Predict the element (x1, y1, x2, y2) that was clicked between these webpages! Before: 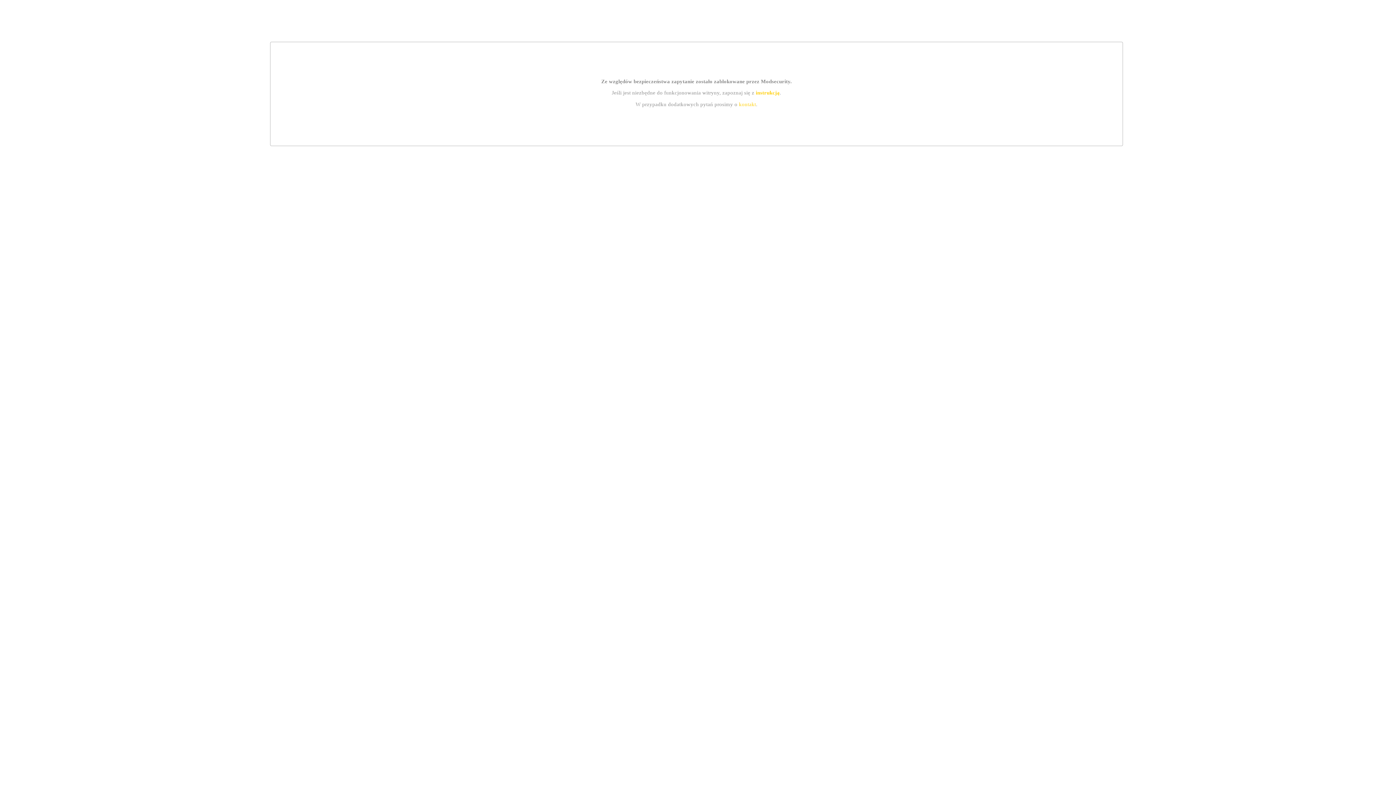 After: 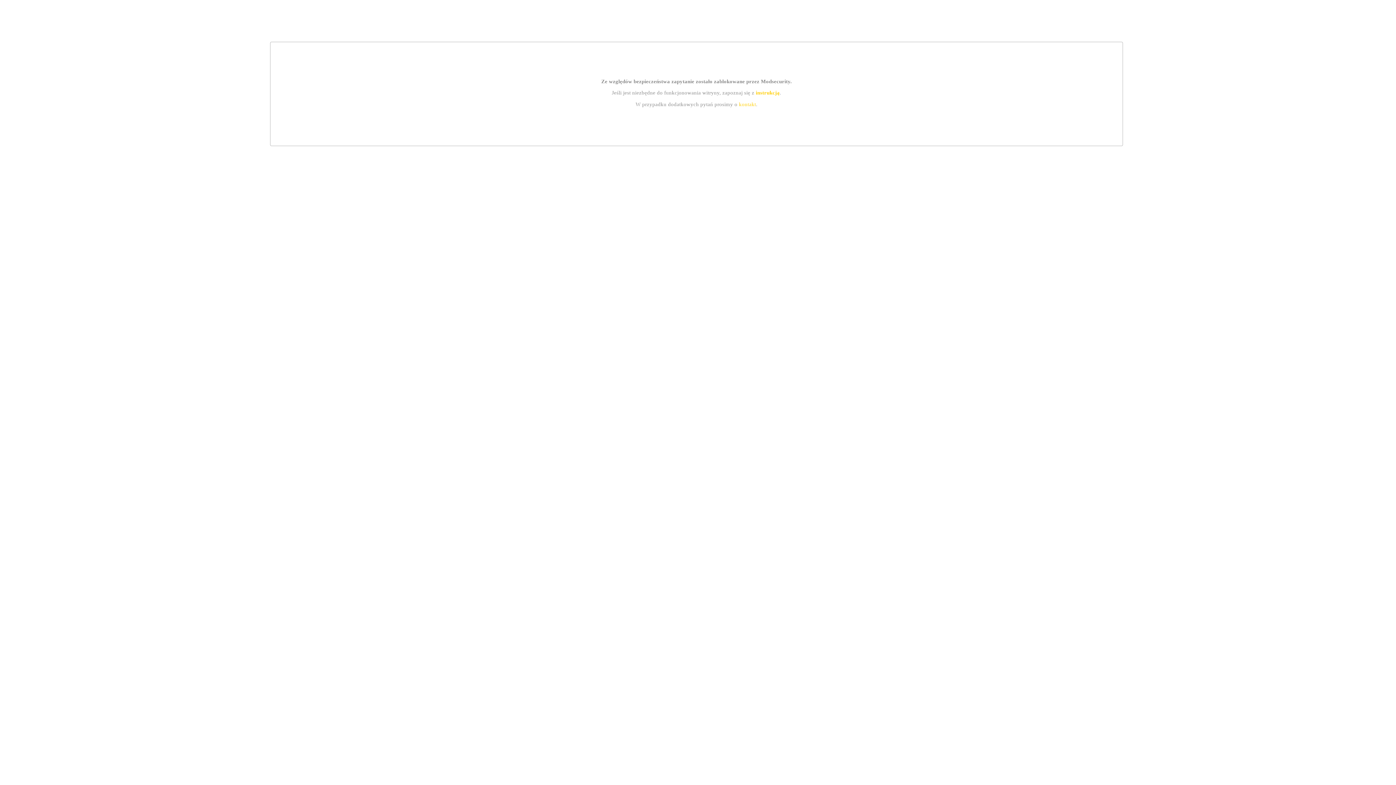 Action: bbox: (739, 101, 756, 107) label: kontakt